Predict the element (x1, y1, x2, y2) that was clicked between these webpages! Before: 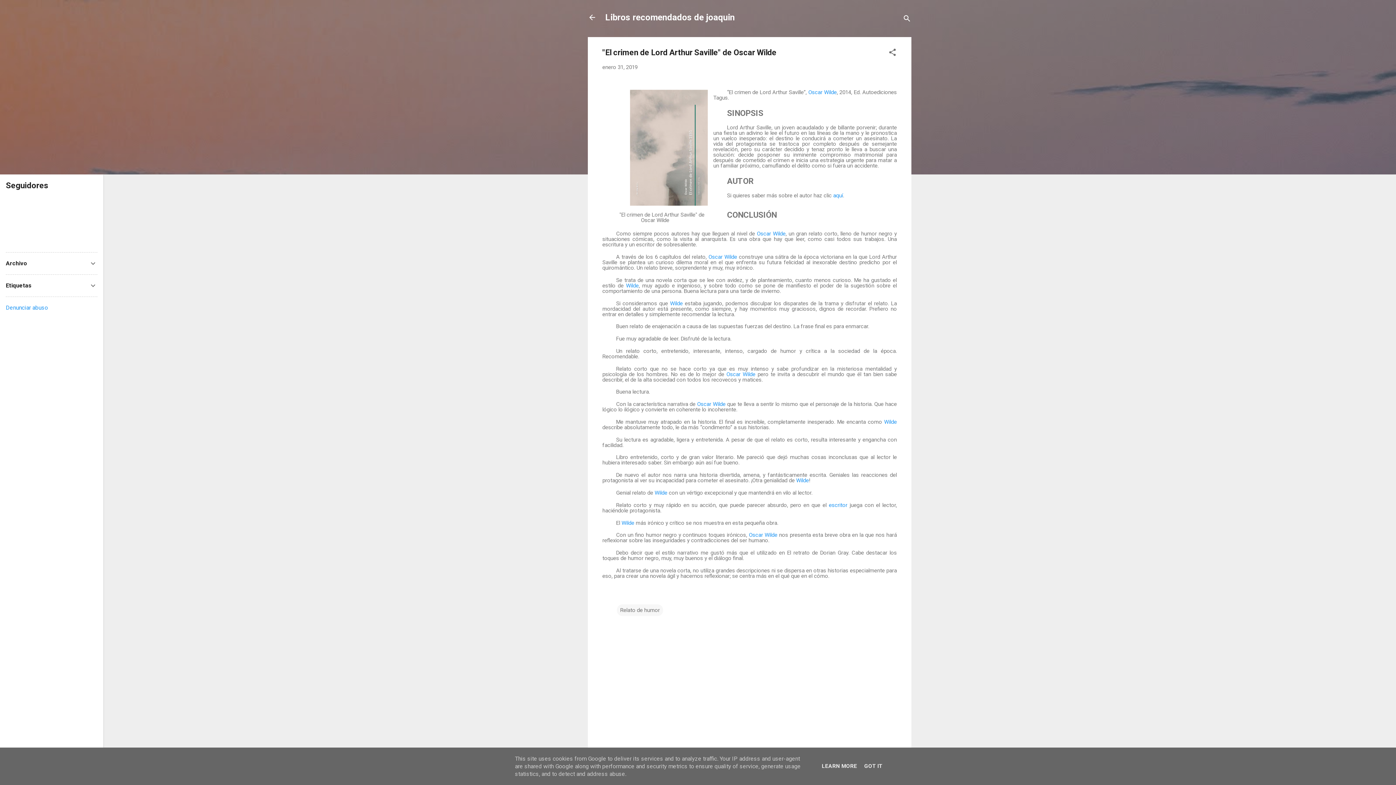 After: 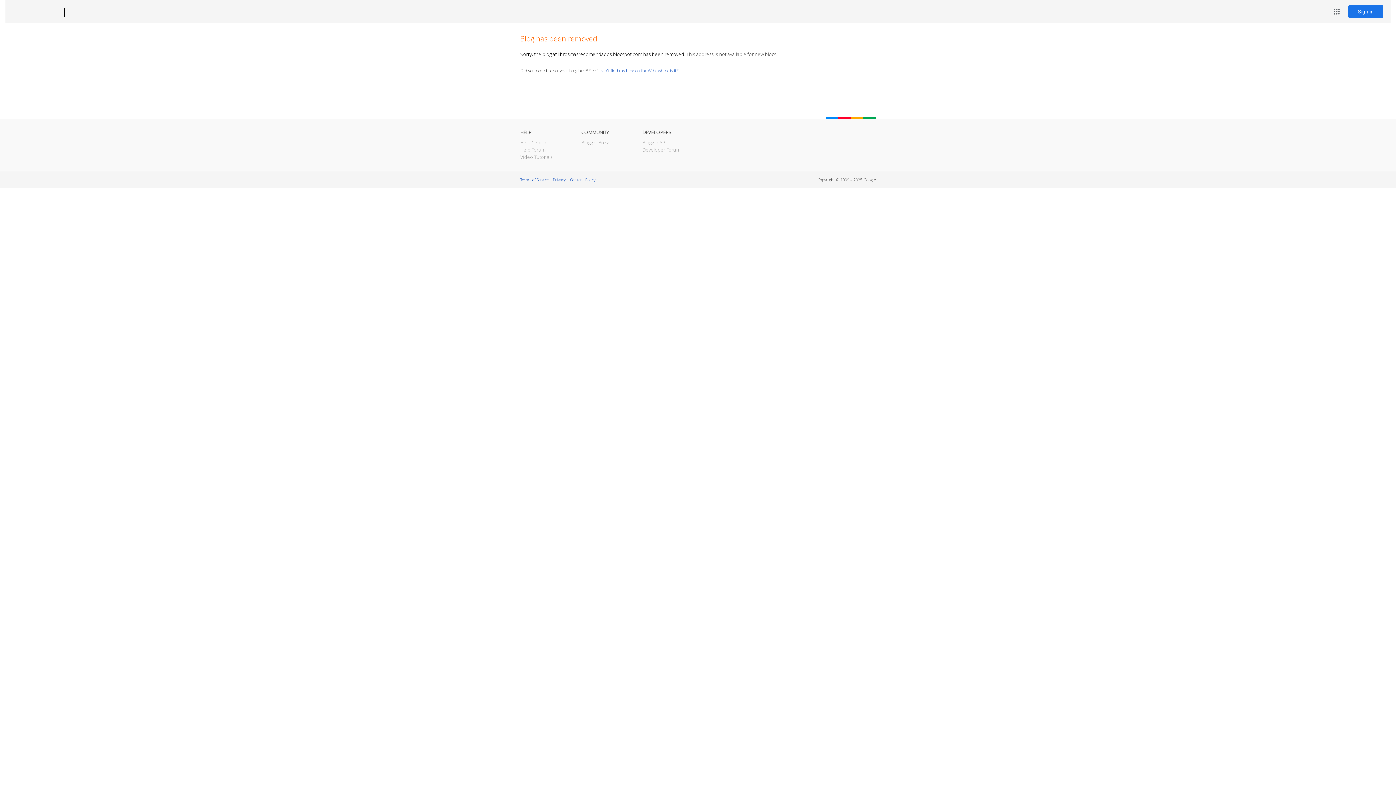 Action: label: Wilde bbox: (884, 418, 897, 425)